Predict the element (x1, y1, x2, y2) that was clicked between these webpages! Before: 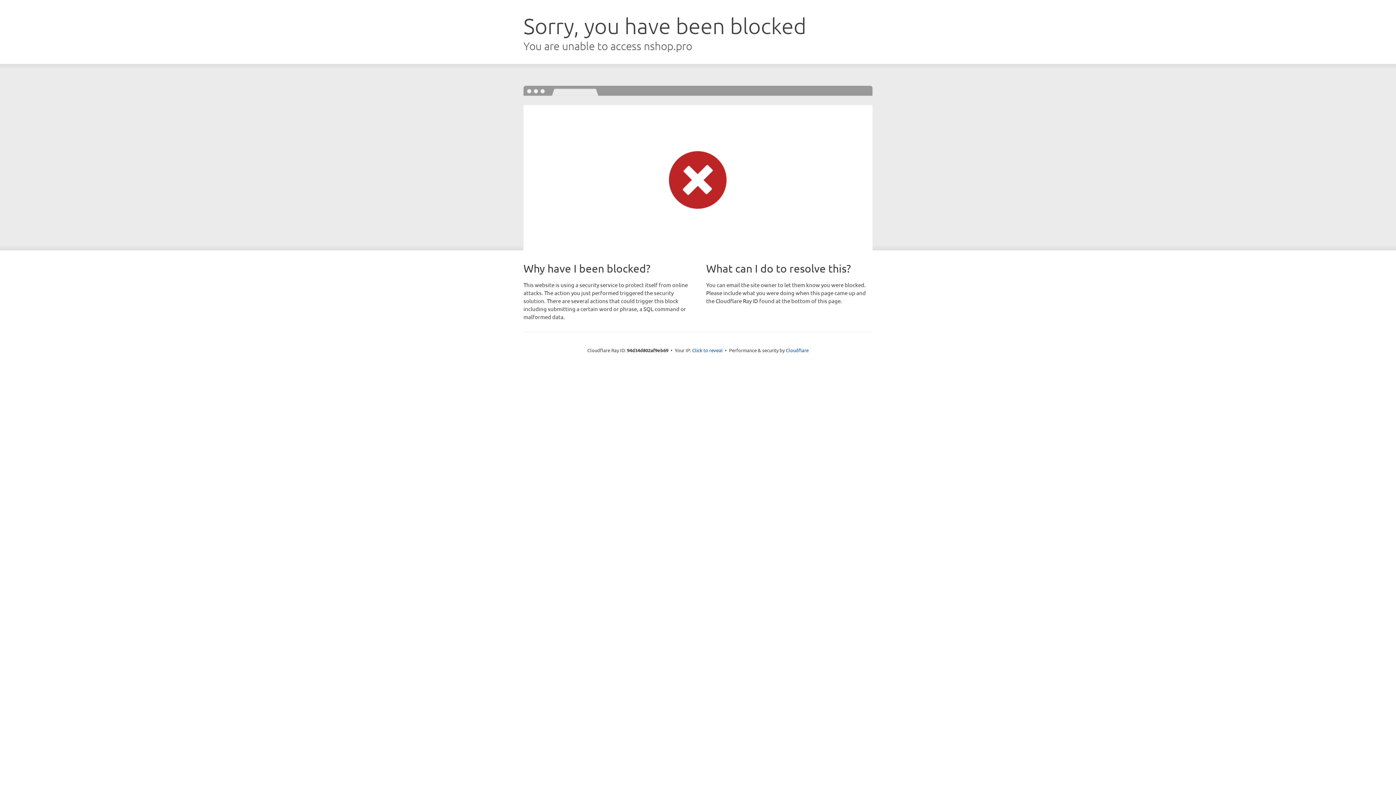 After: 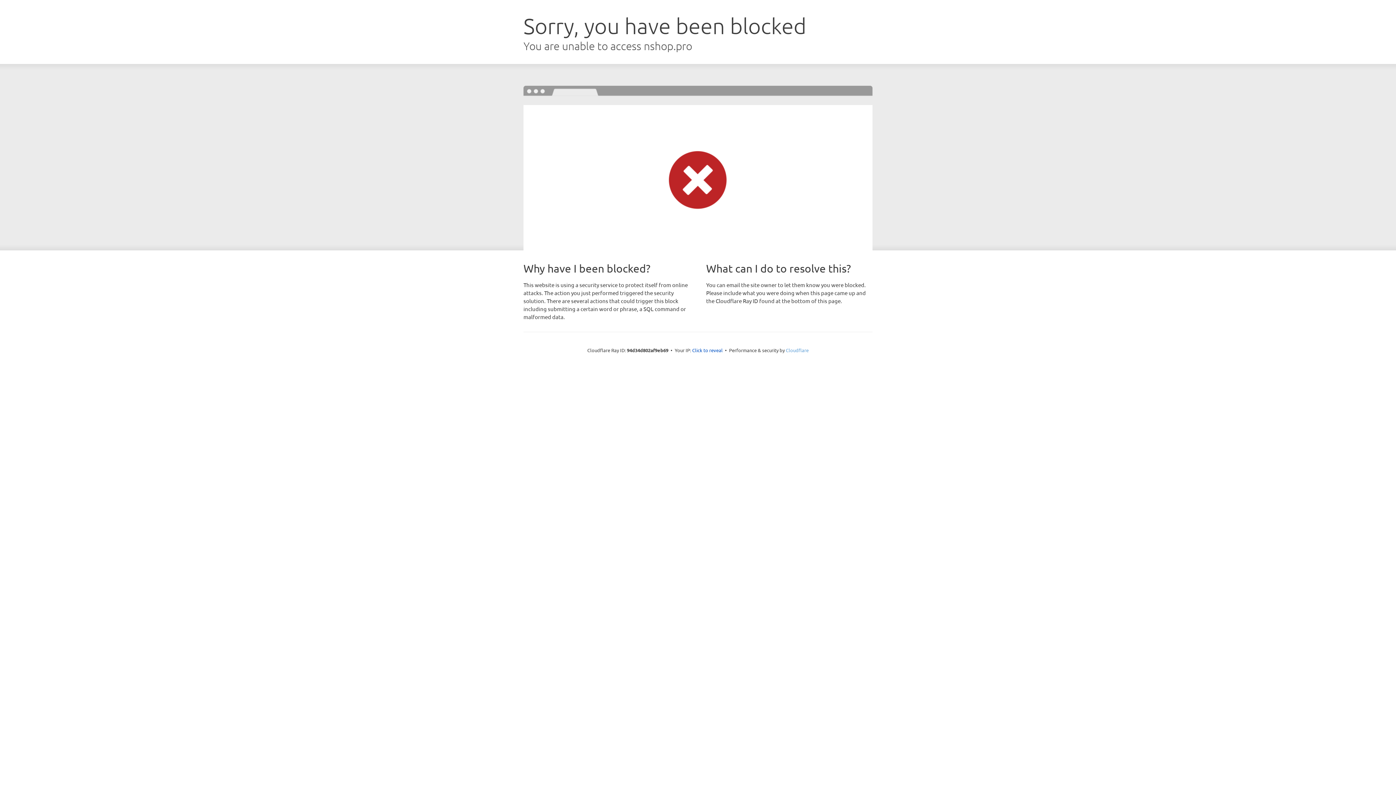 Action: label: Cloudflare bbox: (786, 347, 808, 353)